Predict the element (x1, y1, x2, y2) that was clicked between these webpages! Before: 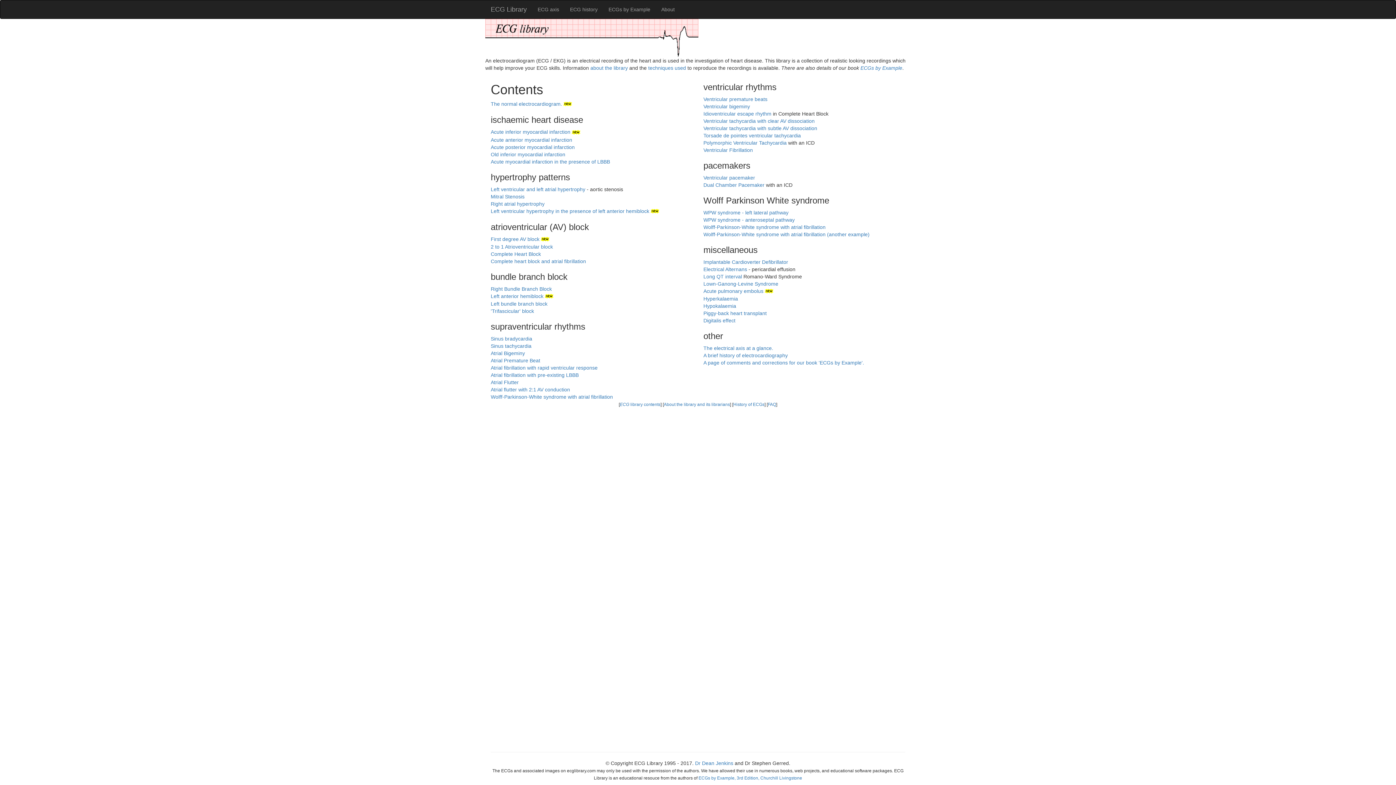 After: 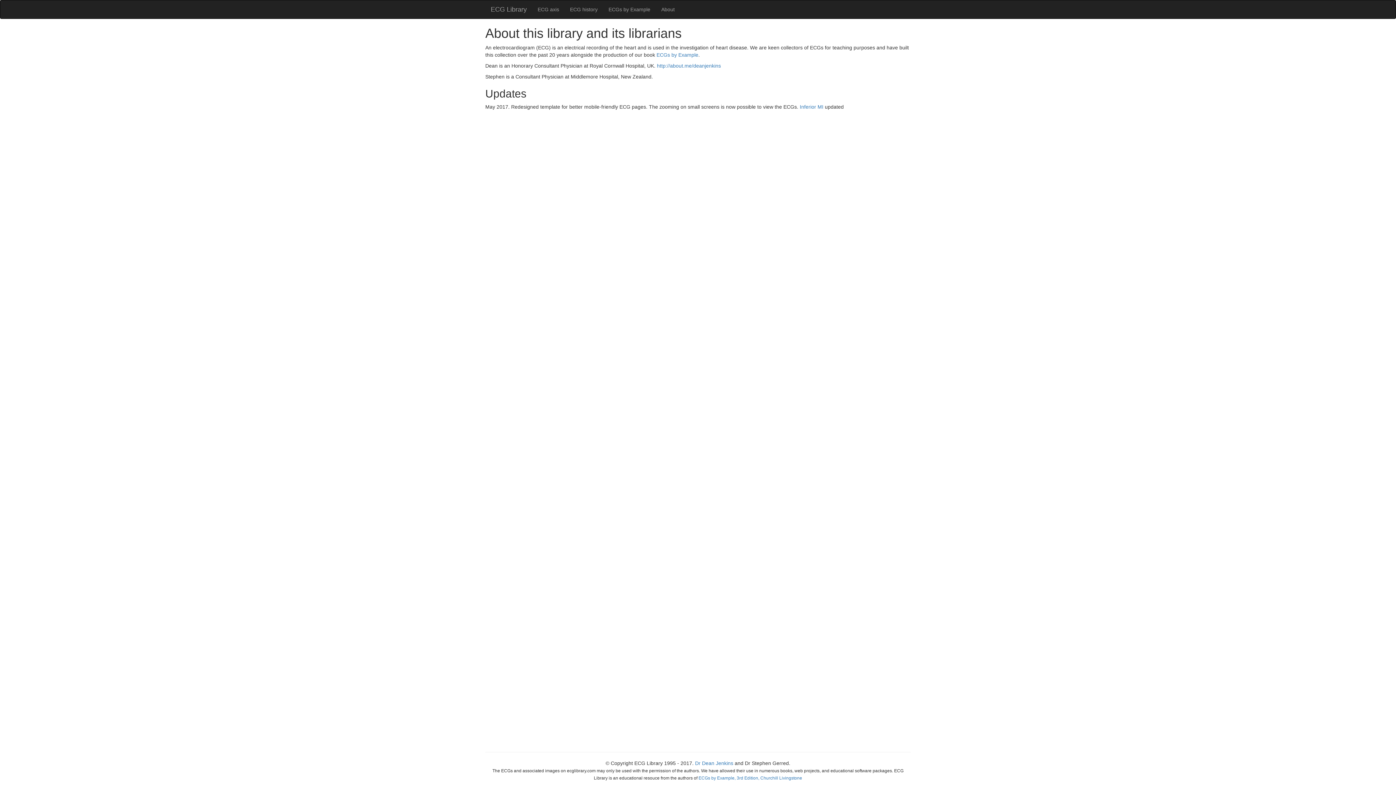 Action: bbox: (664, 402, 730, 407) label: About the library and its librarians